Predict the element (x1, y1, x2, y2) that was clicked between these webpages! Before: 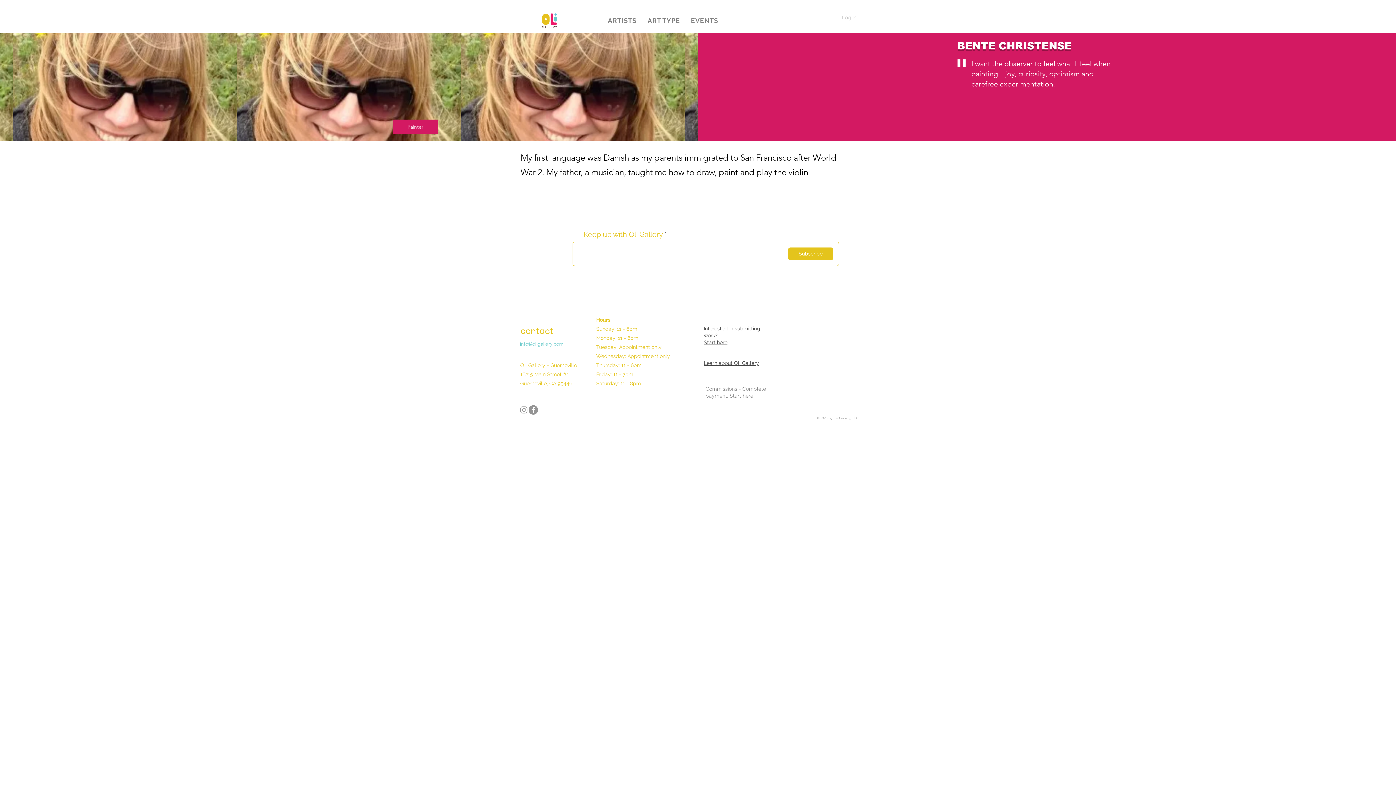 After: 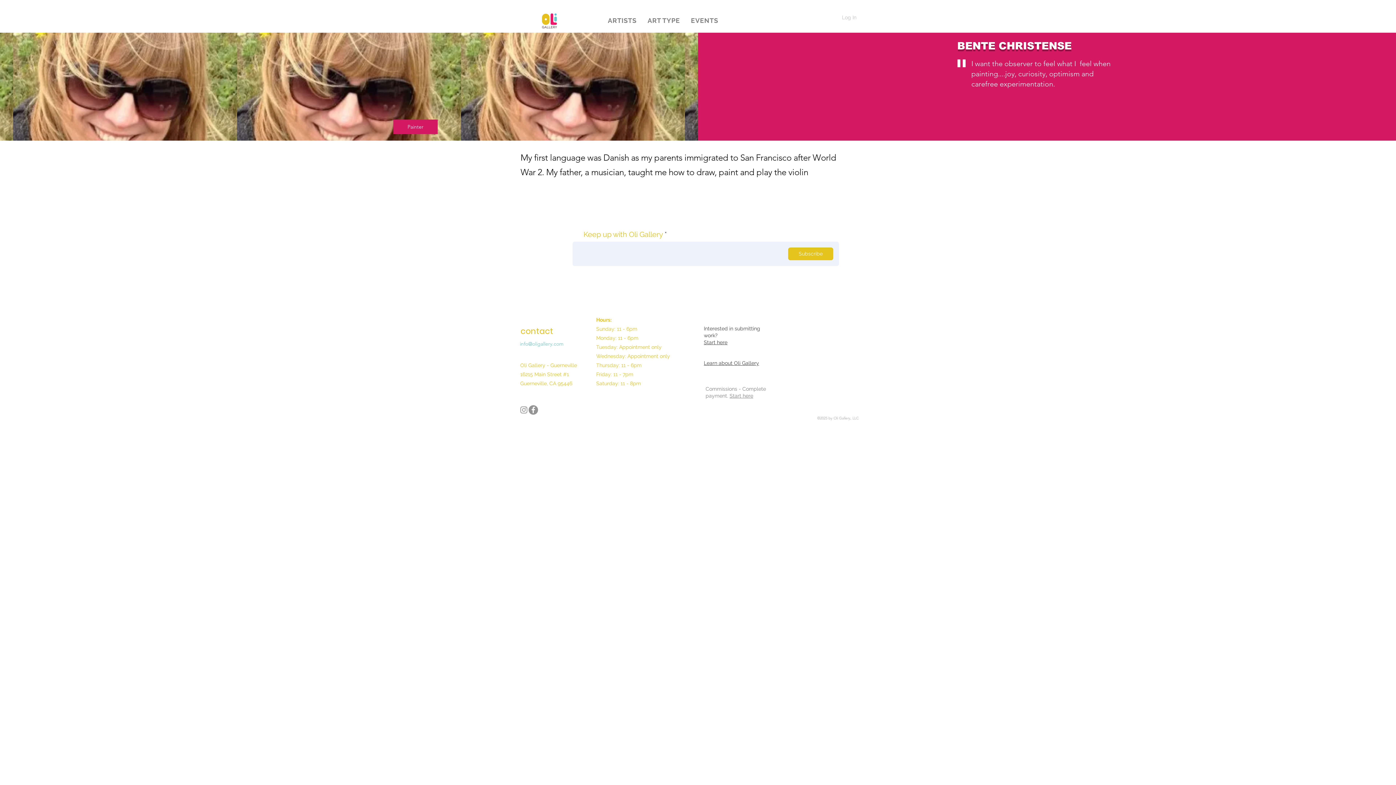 Action: bbox: (788, 247, 833, 260) label: Subscribe